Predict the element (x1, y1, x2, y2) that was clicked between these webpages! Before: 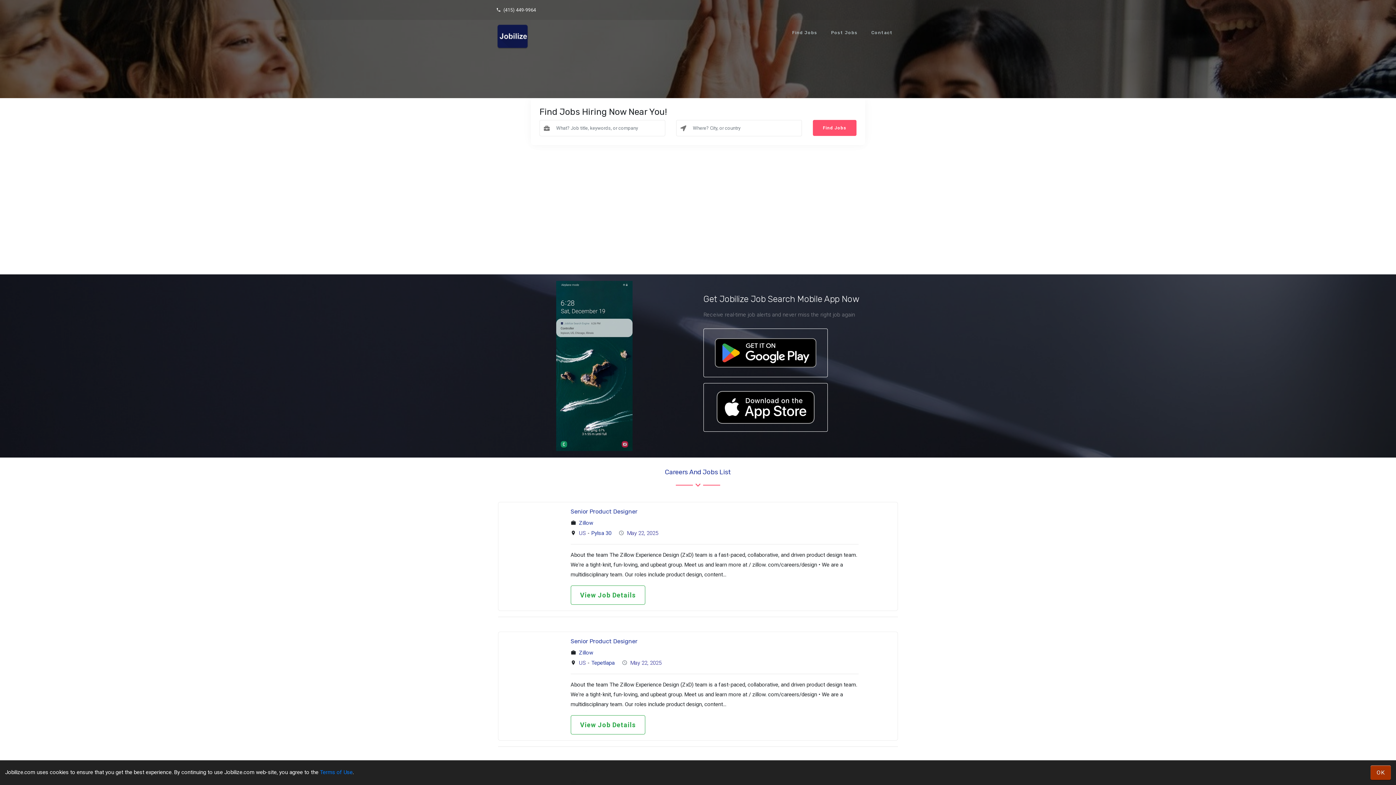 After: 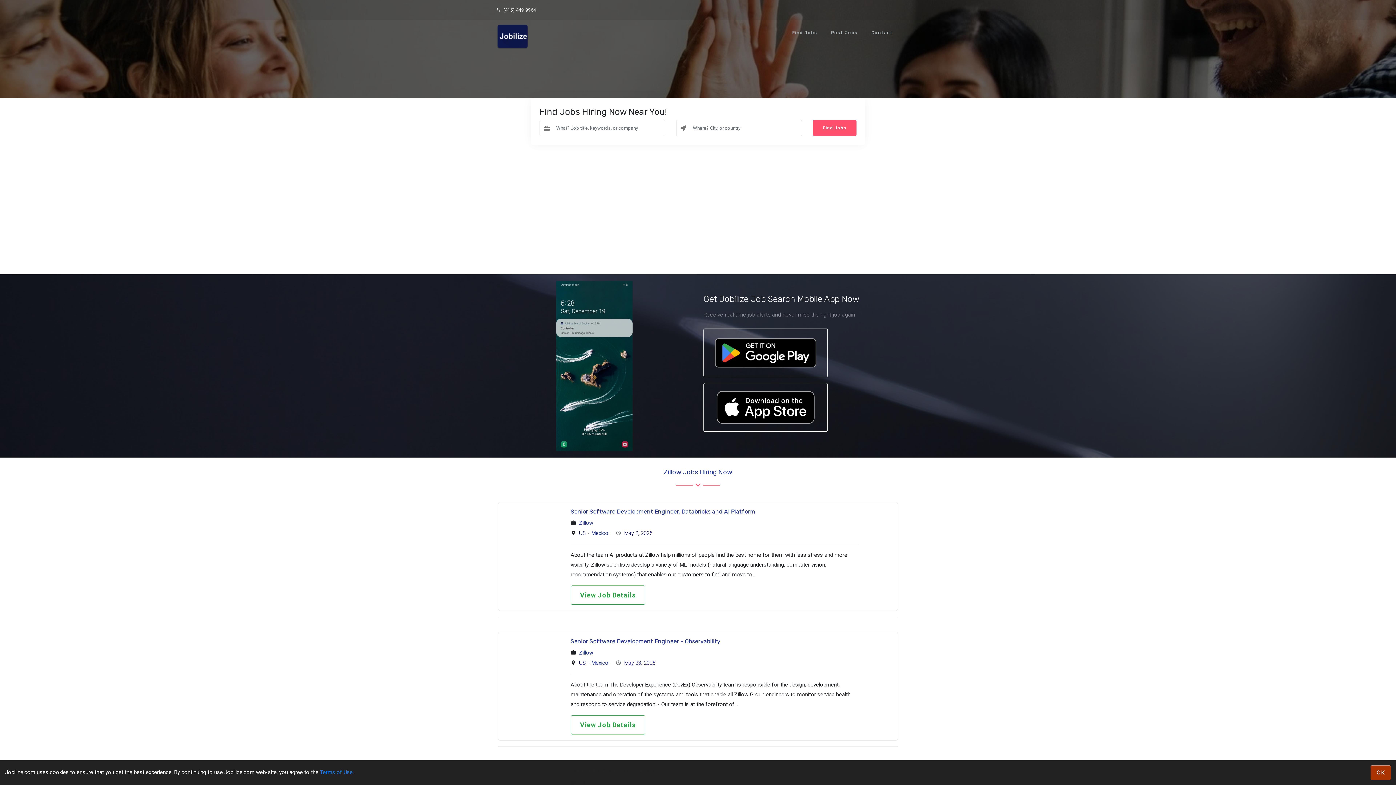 Action: label: Zillow bbox: (579, 649, 593, 656)